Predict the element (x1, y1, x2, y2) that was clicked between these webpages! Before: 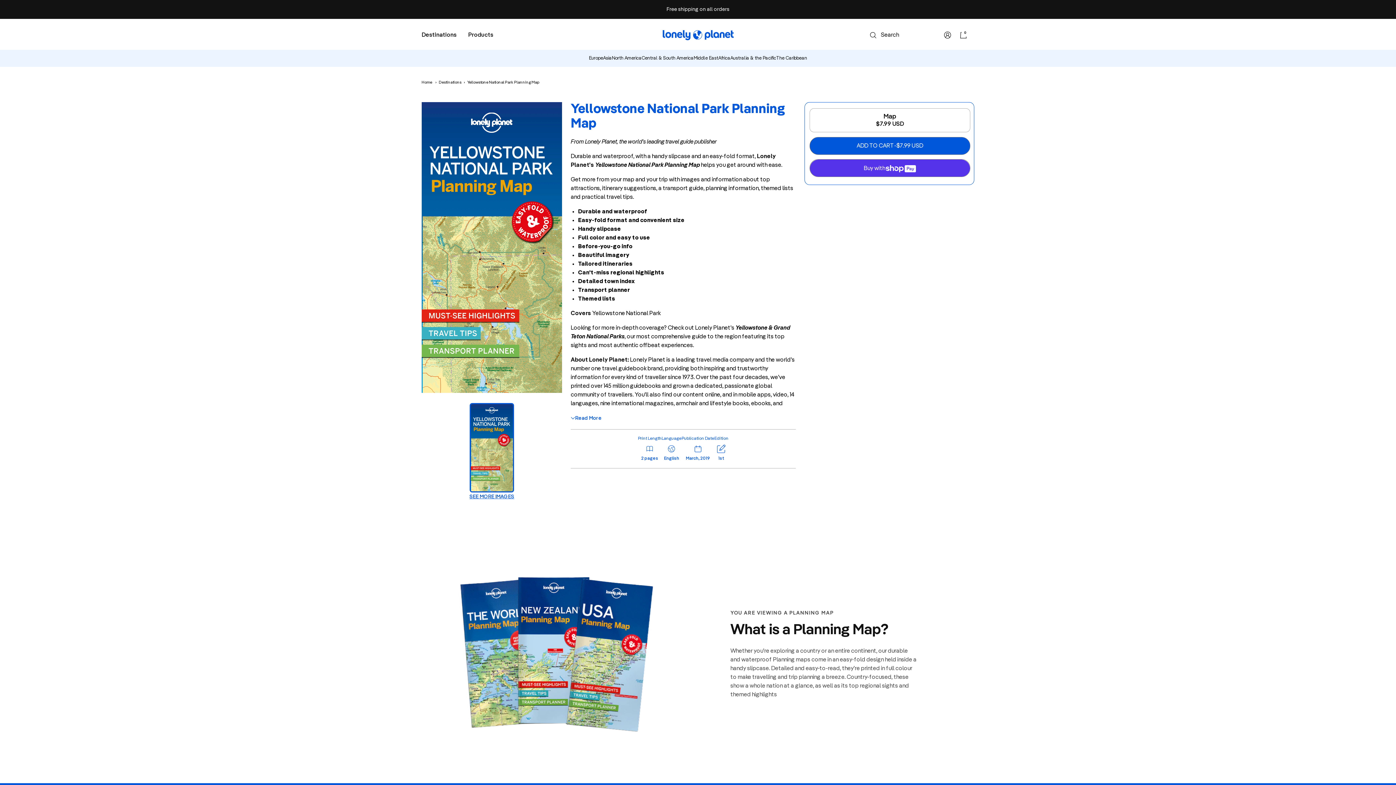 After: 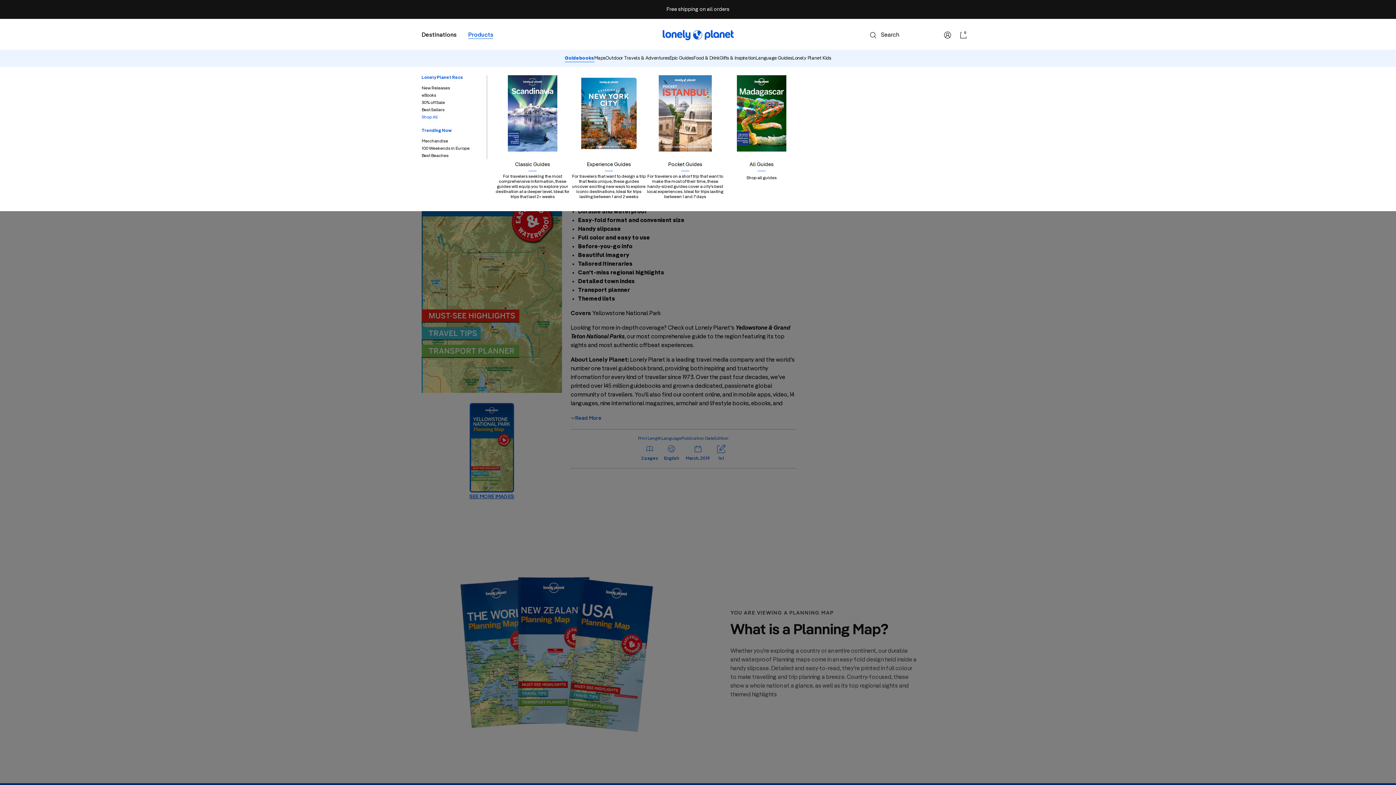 Action: bbox: (468, 31, 493, 38) label: Products